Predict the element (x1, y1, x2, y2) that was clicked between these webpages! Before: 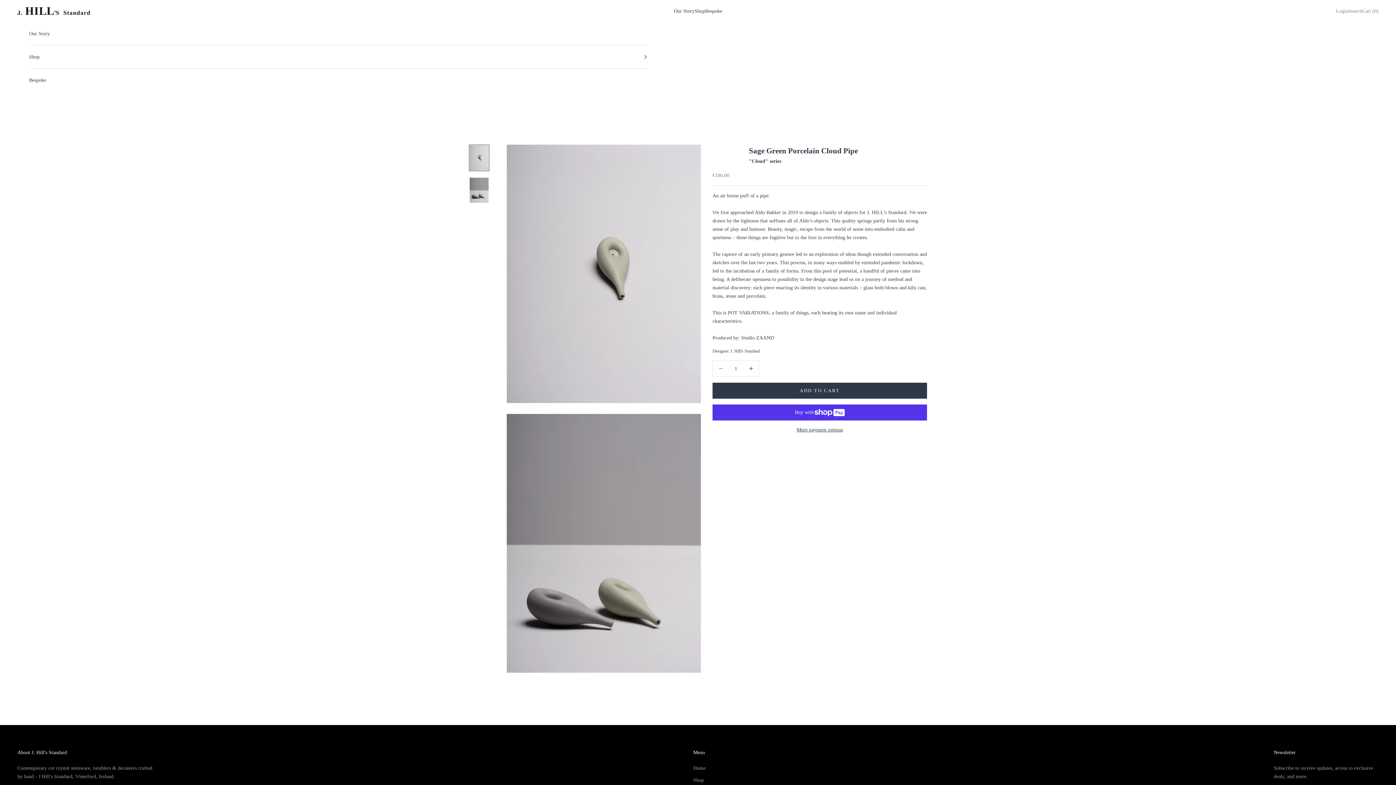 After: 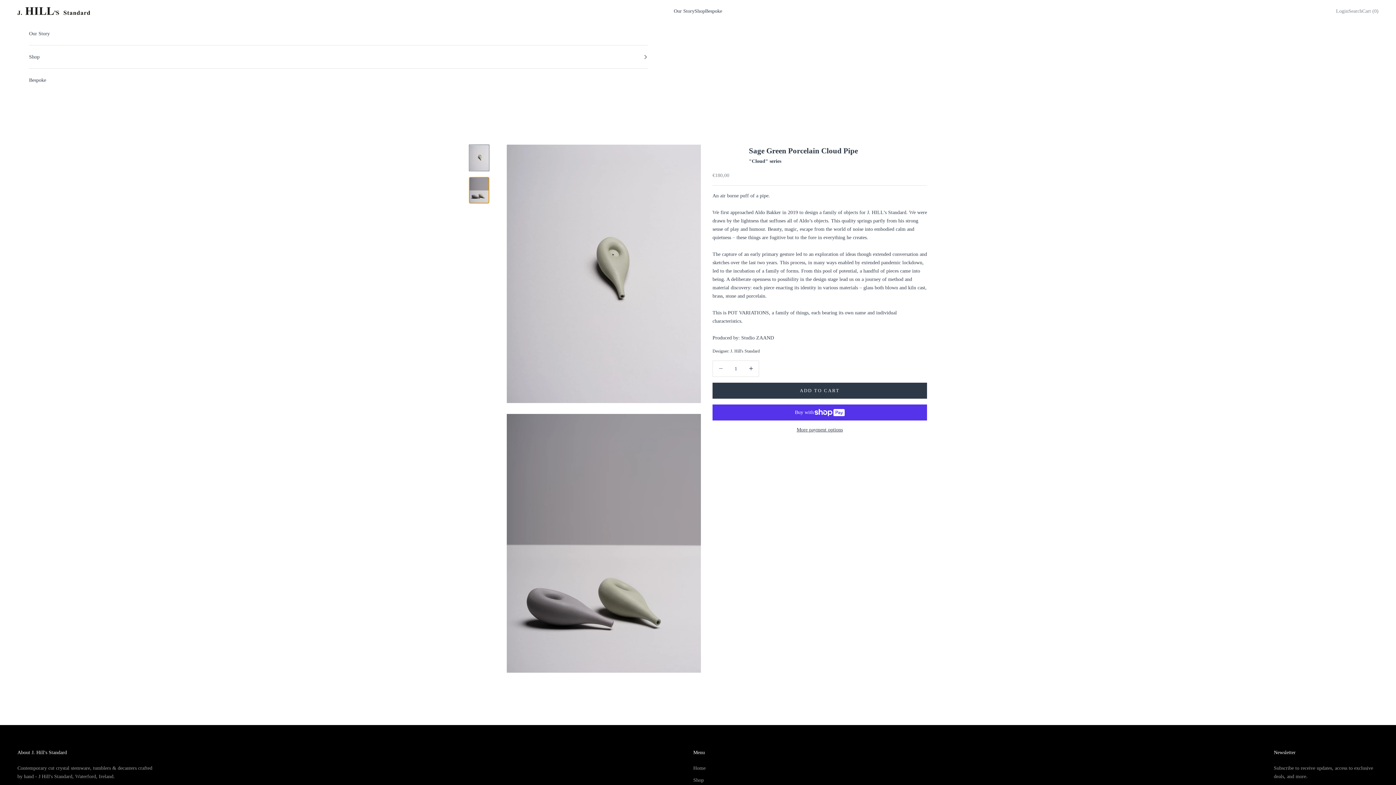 Action: label: Go to item 2 bbox: (469, 176, 489, 203)